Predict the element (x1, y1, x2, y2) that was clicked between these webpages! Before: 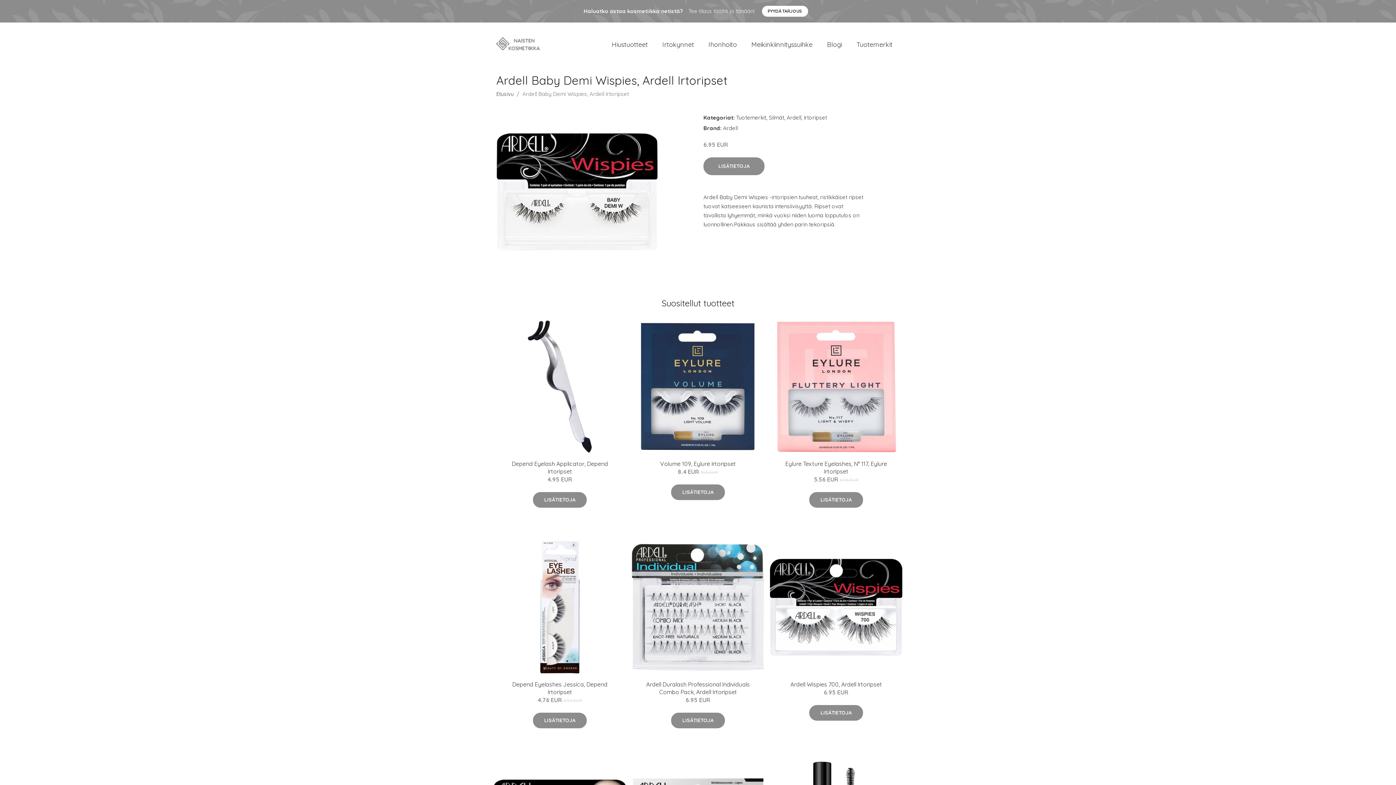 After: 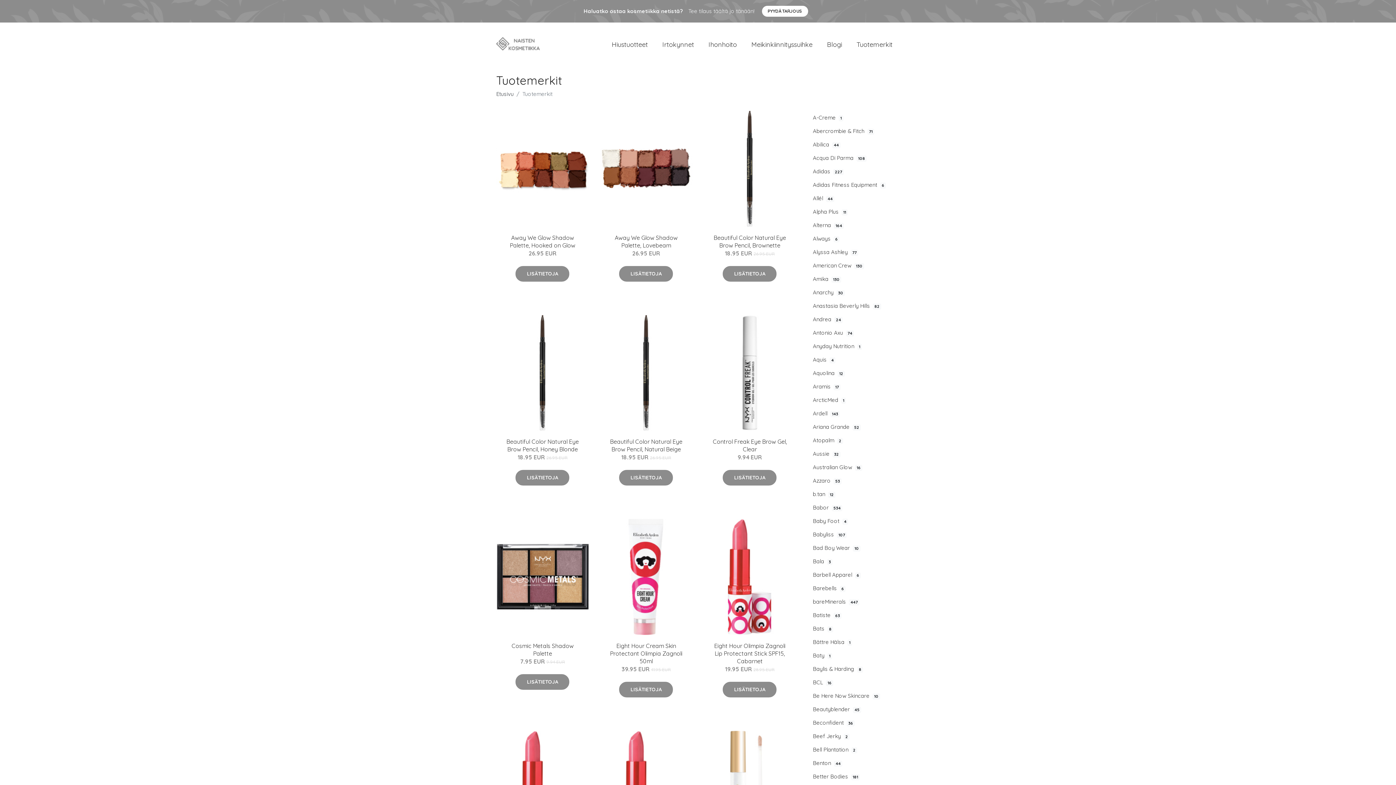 Action: bbox: (849, 32, 900, 56) label: Tuotemerkit